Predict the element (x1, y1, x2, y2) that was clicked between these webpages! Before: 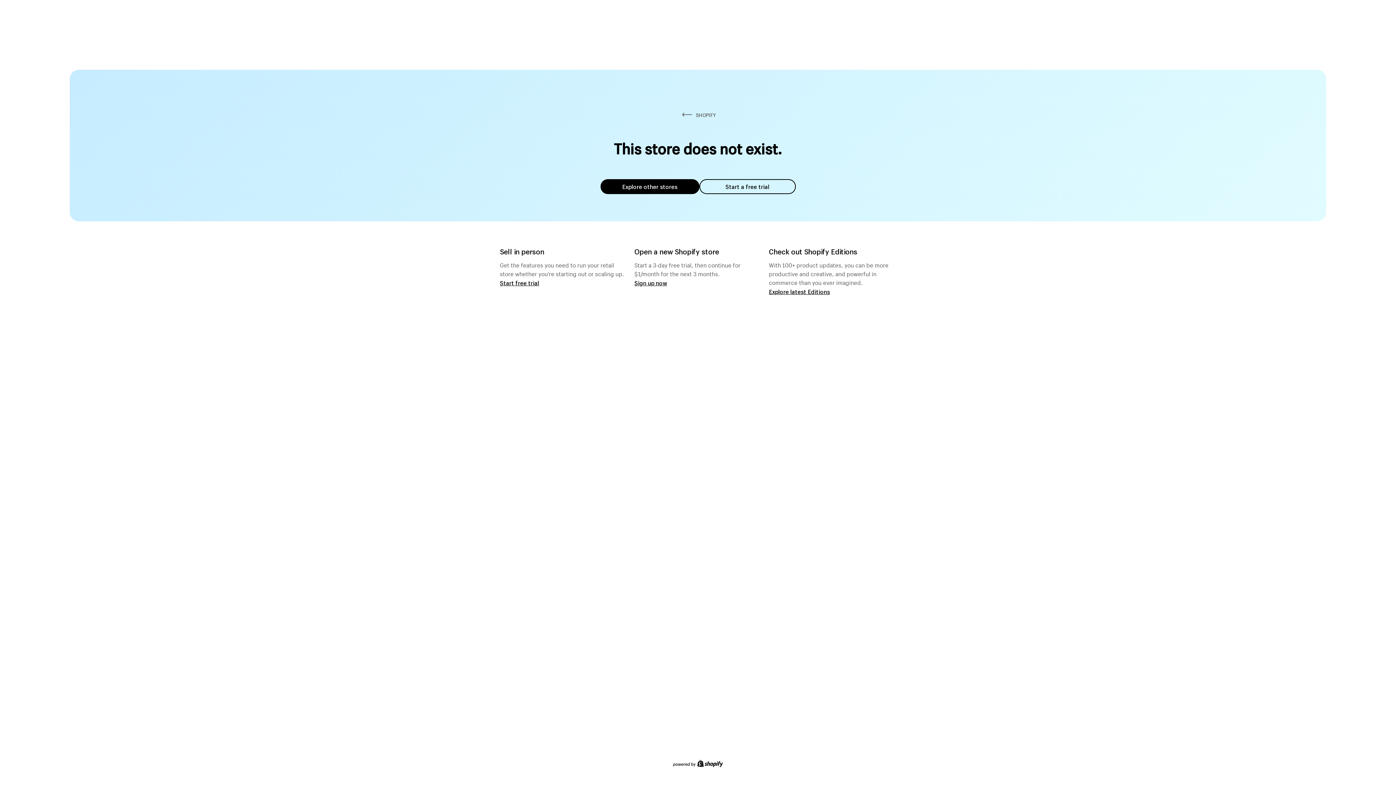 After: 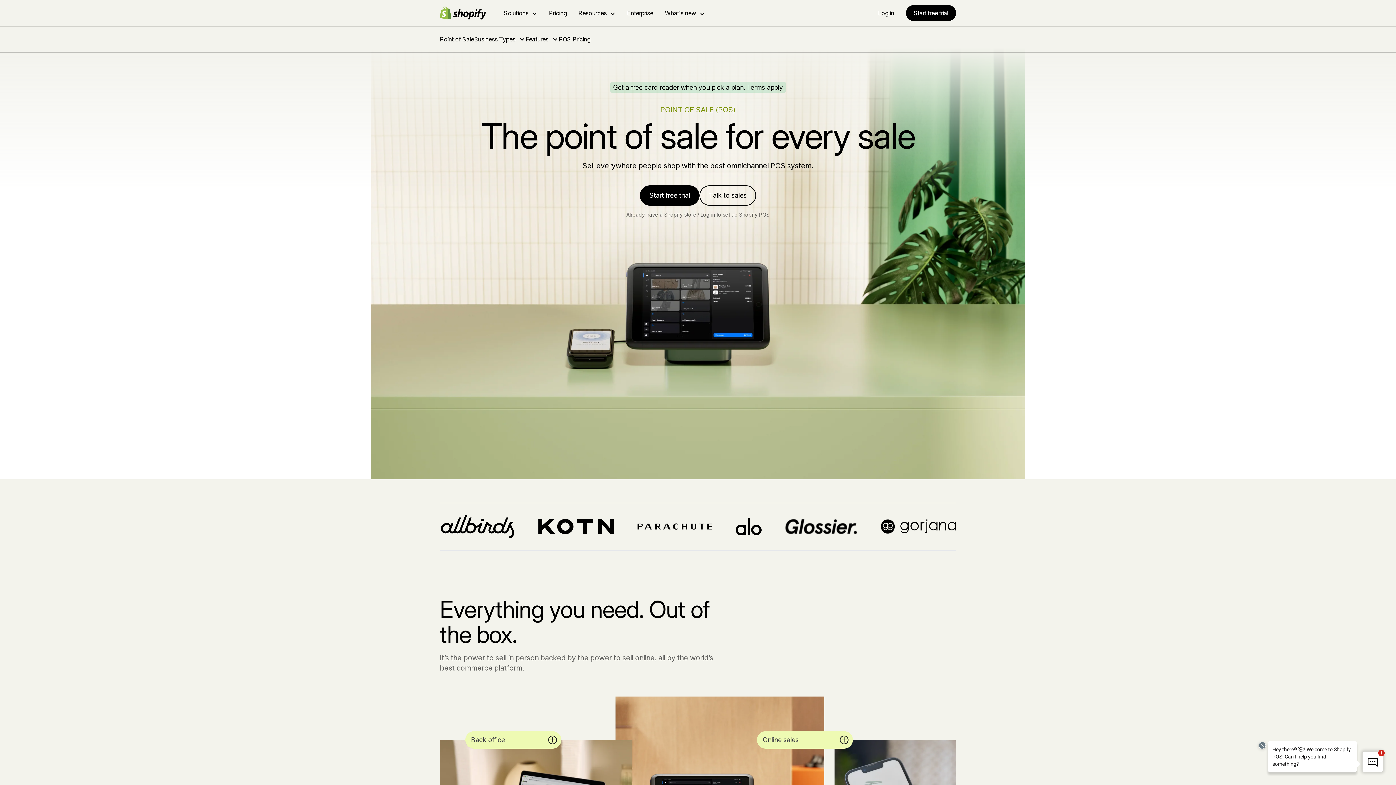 Action: bbox: (500, 279, 539, 286) label: Start free trial